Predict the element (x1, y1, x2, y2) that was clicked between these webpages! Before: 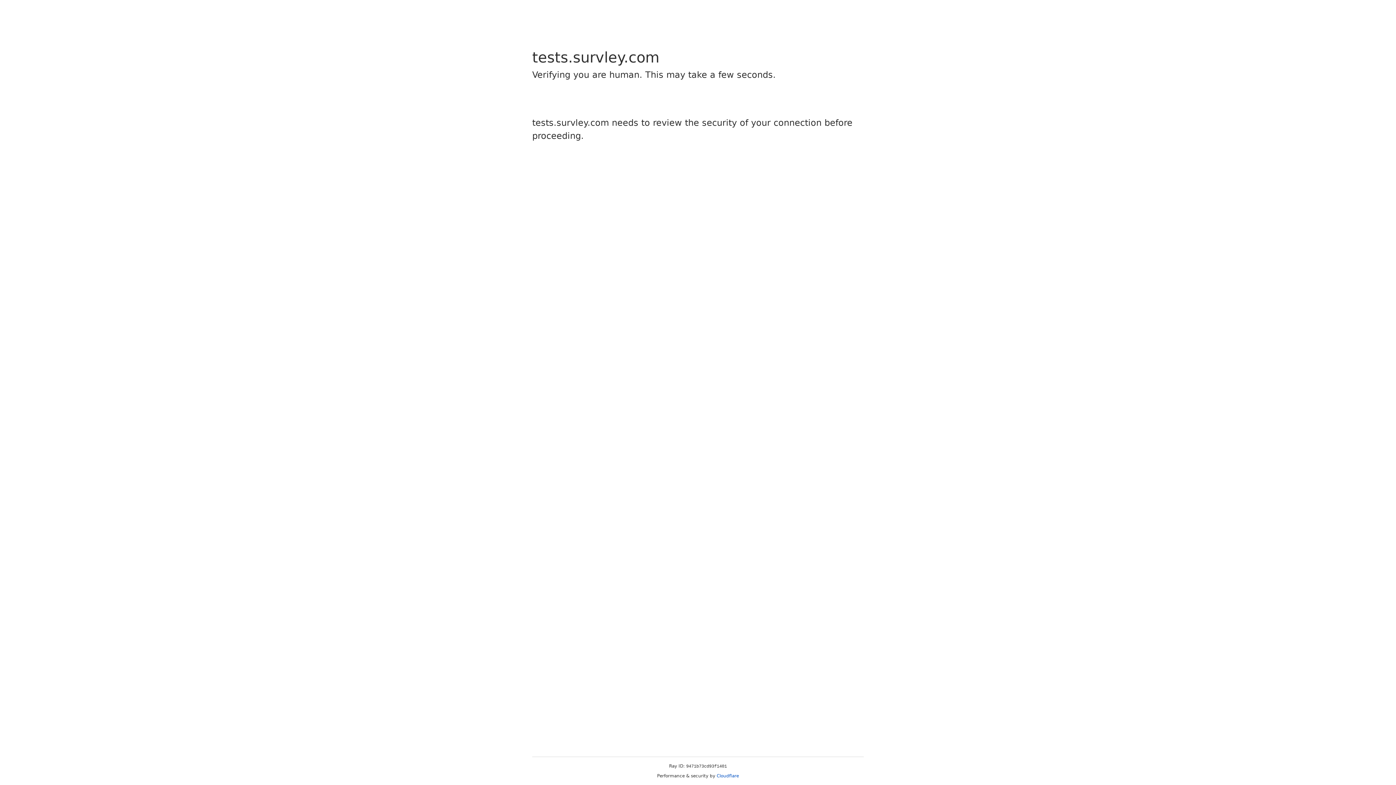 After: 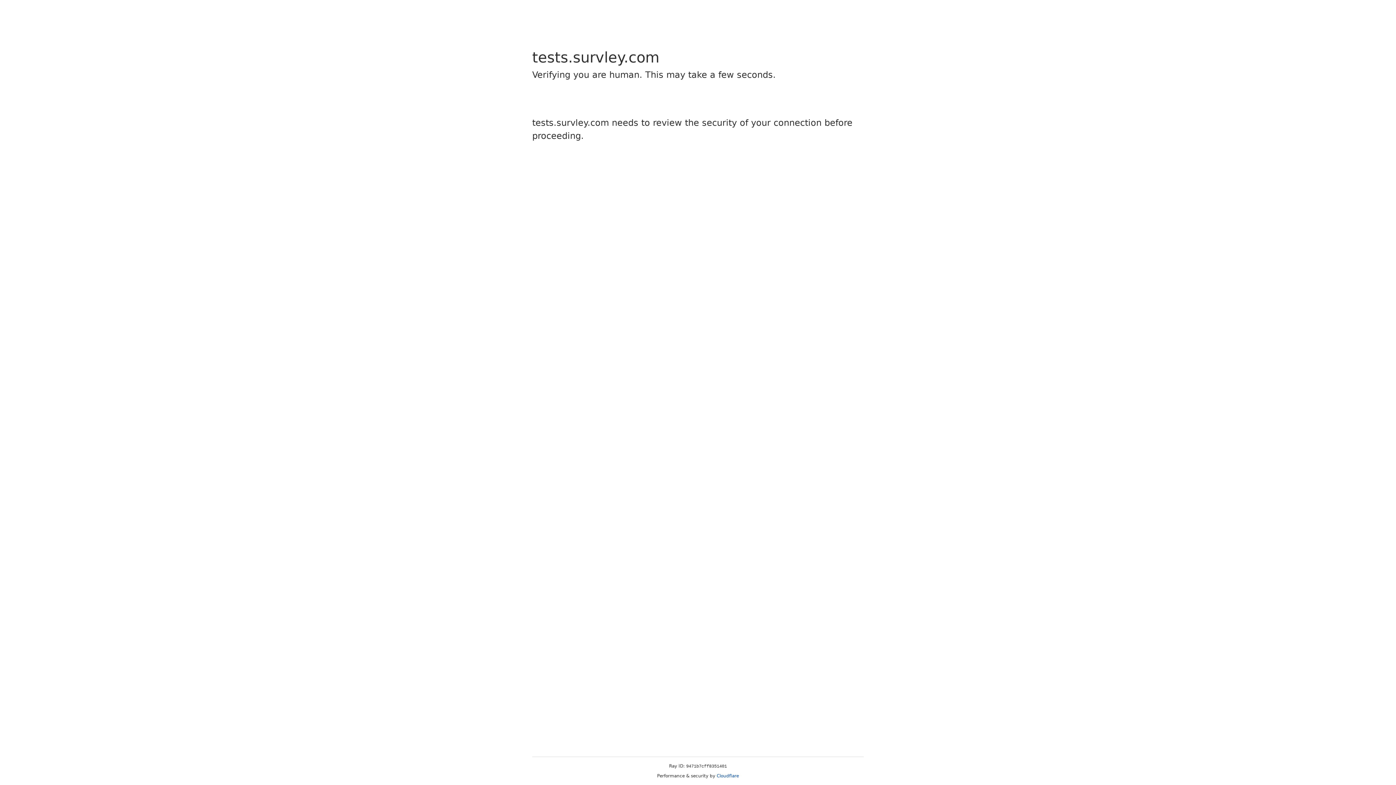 Action: bbox: (716, 773, 739, 778) label: Cloudflare